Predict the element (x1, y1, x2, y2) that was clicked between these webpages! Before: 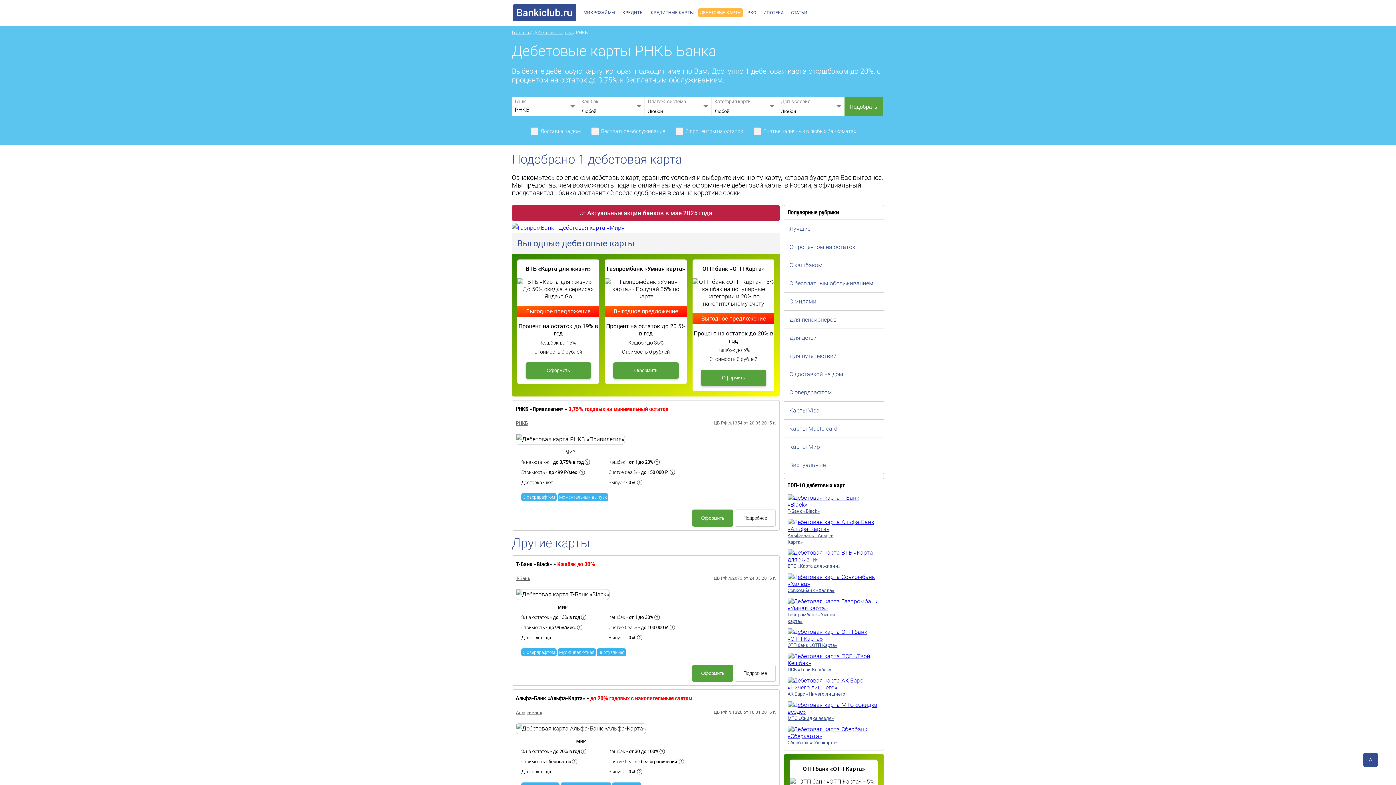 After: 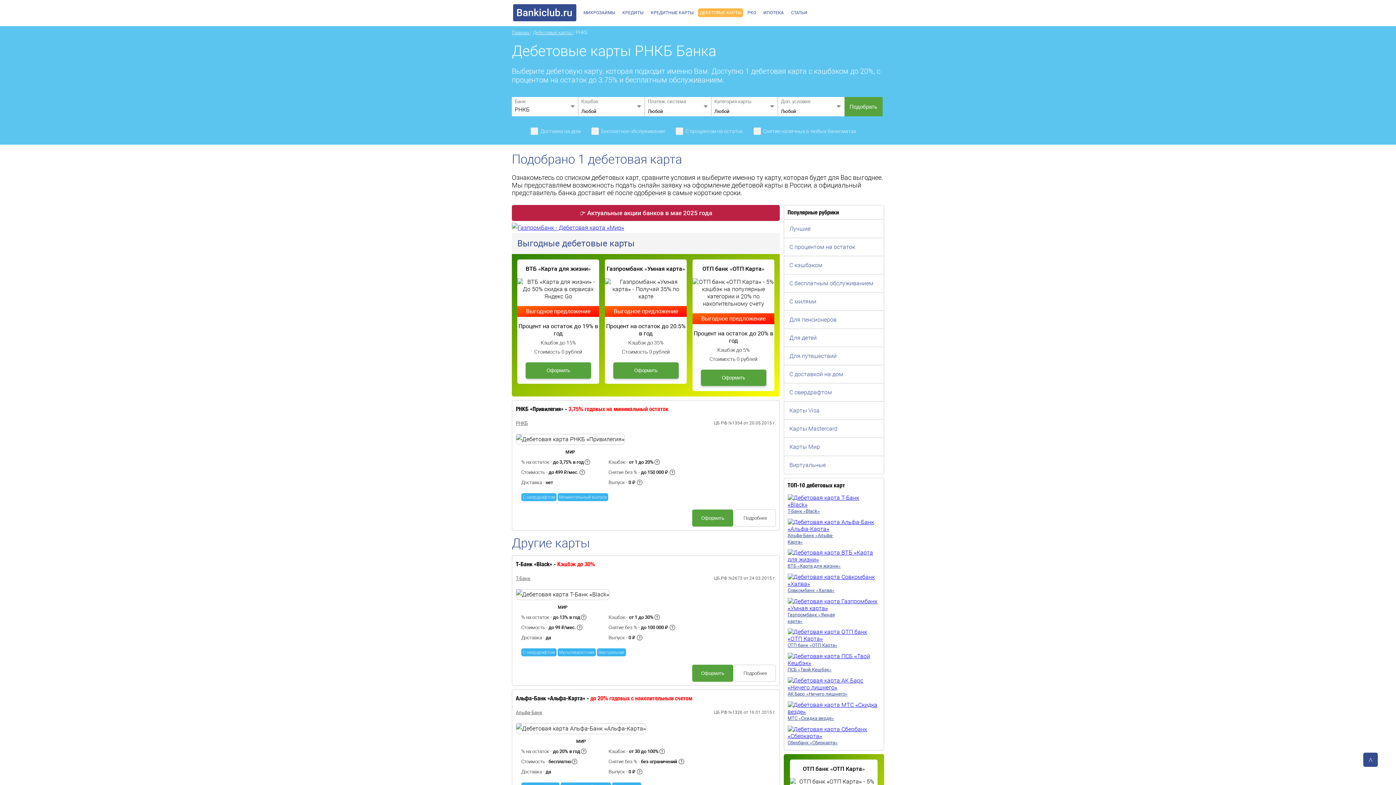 Action: bbox: (787, 733, 880, 740)